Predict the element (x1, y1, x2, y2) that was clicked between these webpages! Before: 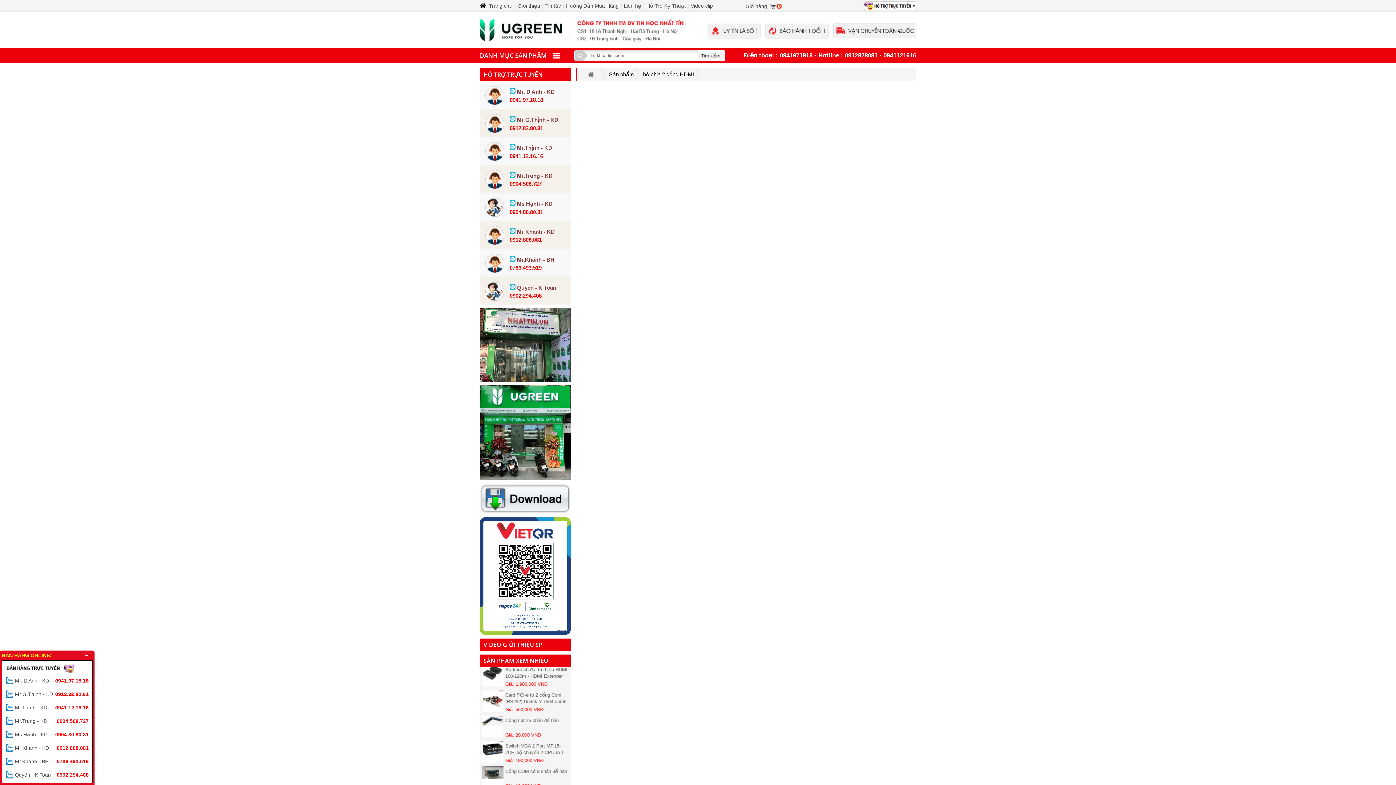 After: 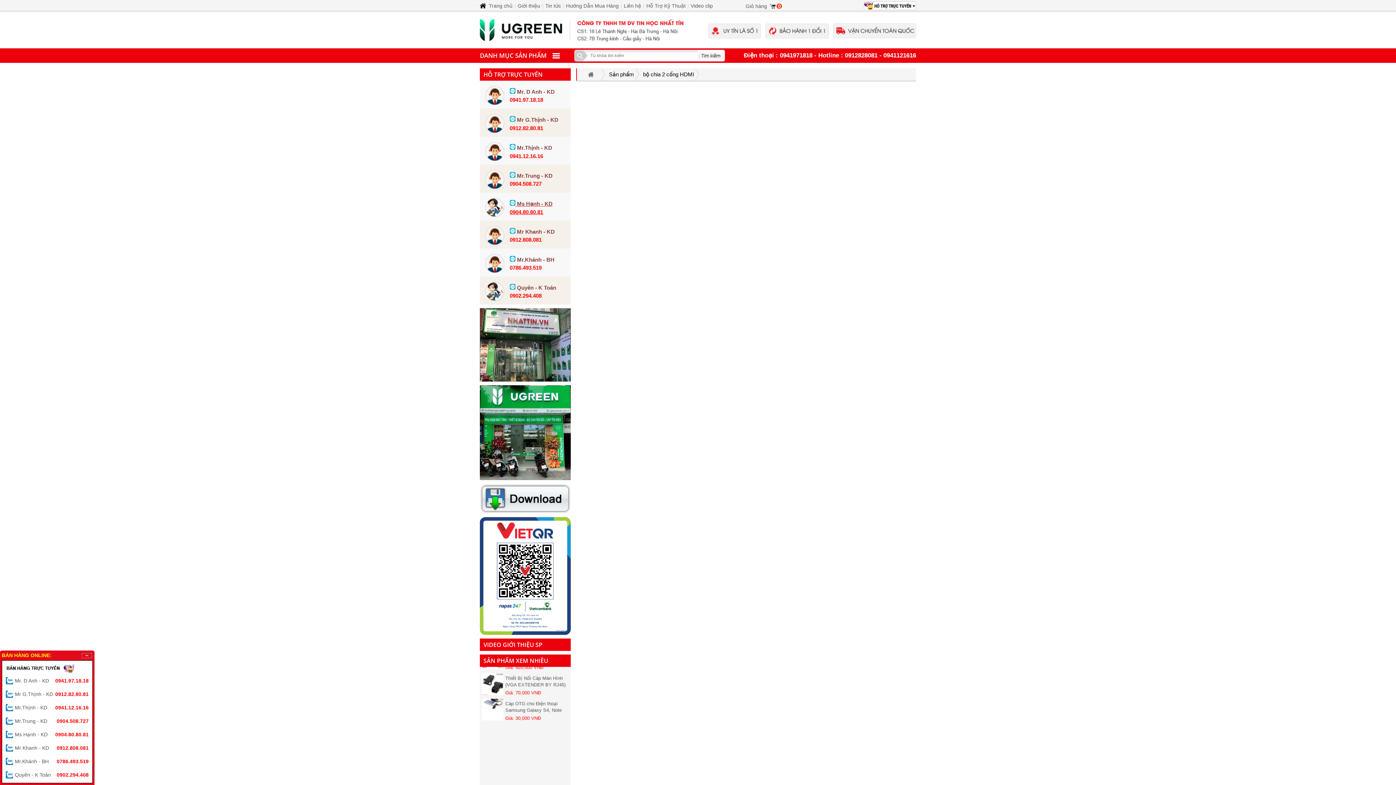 Action: bbox: (485, 198, 565, 215) label:  Ms Hạnh - KD
0904.80.80.81